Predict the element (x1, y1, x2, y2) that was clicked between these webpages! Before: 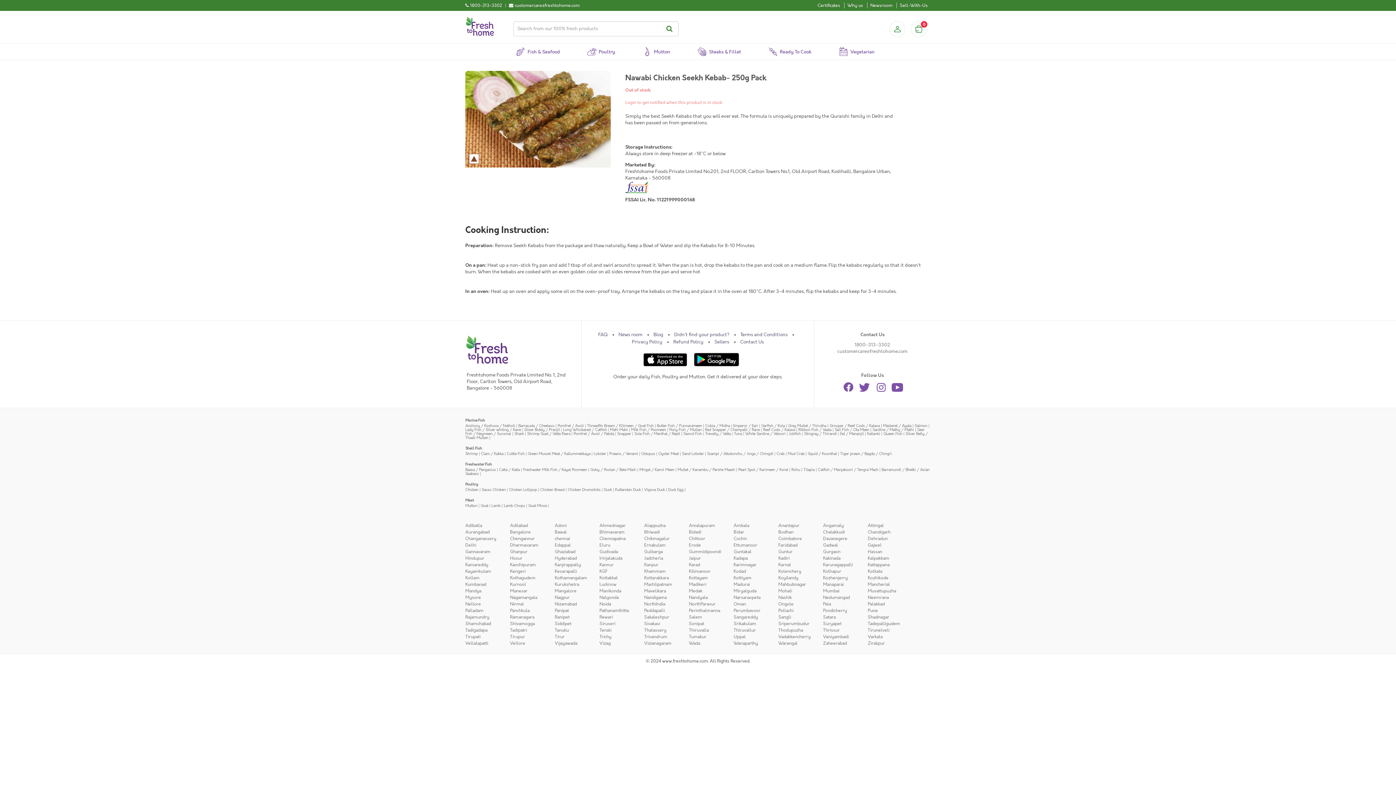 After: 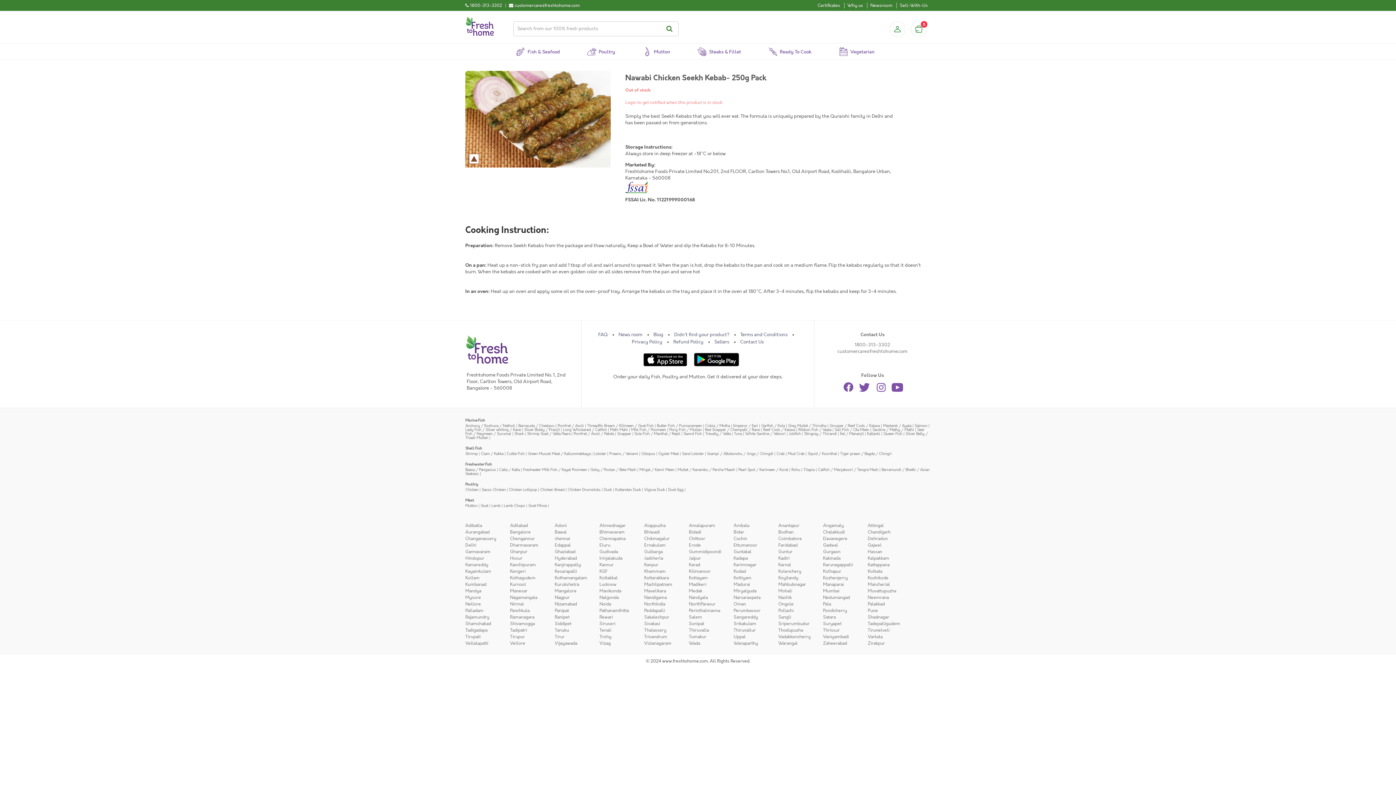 Action: bbox: (465, 503, 477, 508) label: Mutton